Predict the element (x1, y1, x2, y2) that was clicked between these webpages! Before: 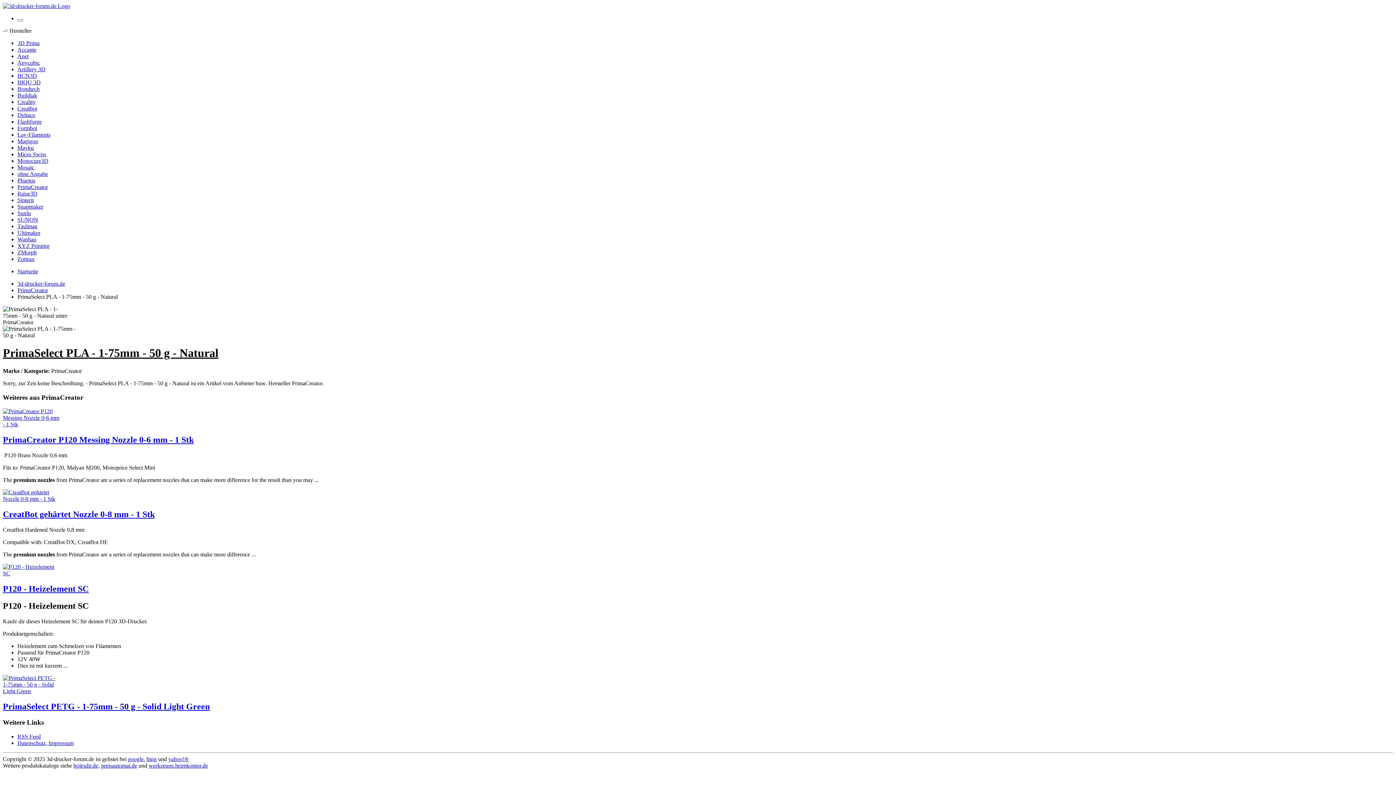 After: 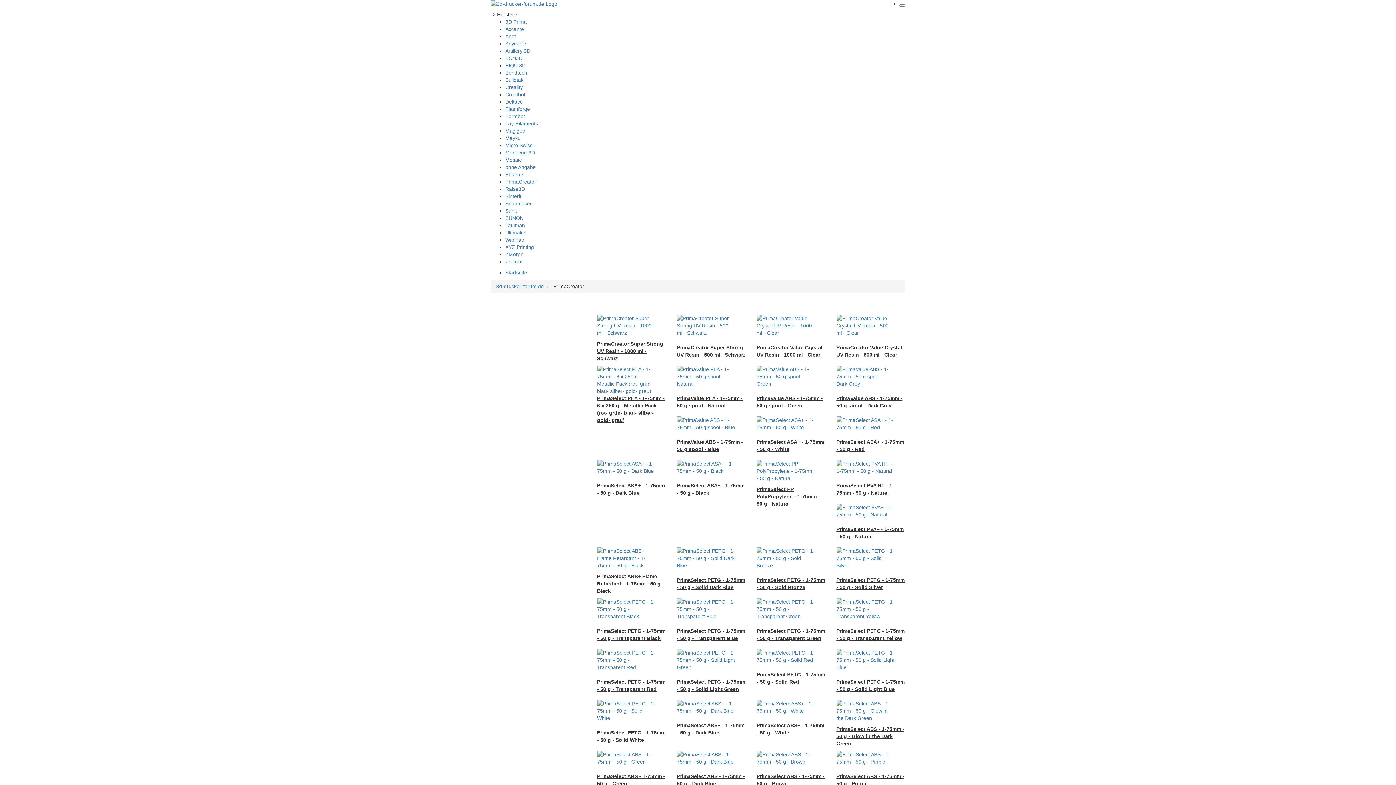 Action: bbox: (17, 287, 48, 293) label: PrimaCreator